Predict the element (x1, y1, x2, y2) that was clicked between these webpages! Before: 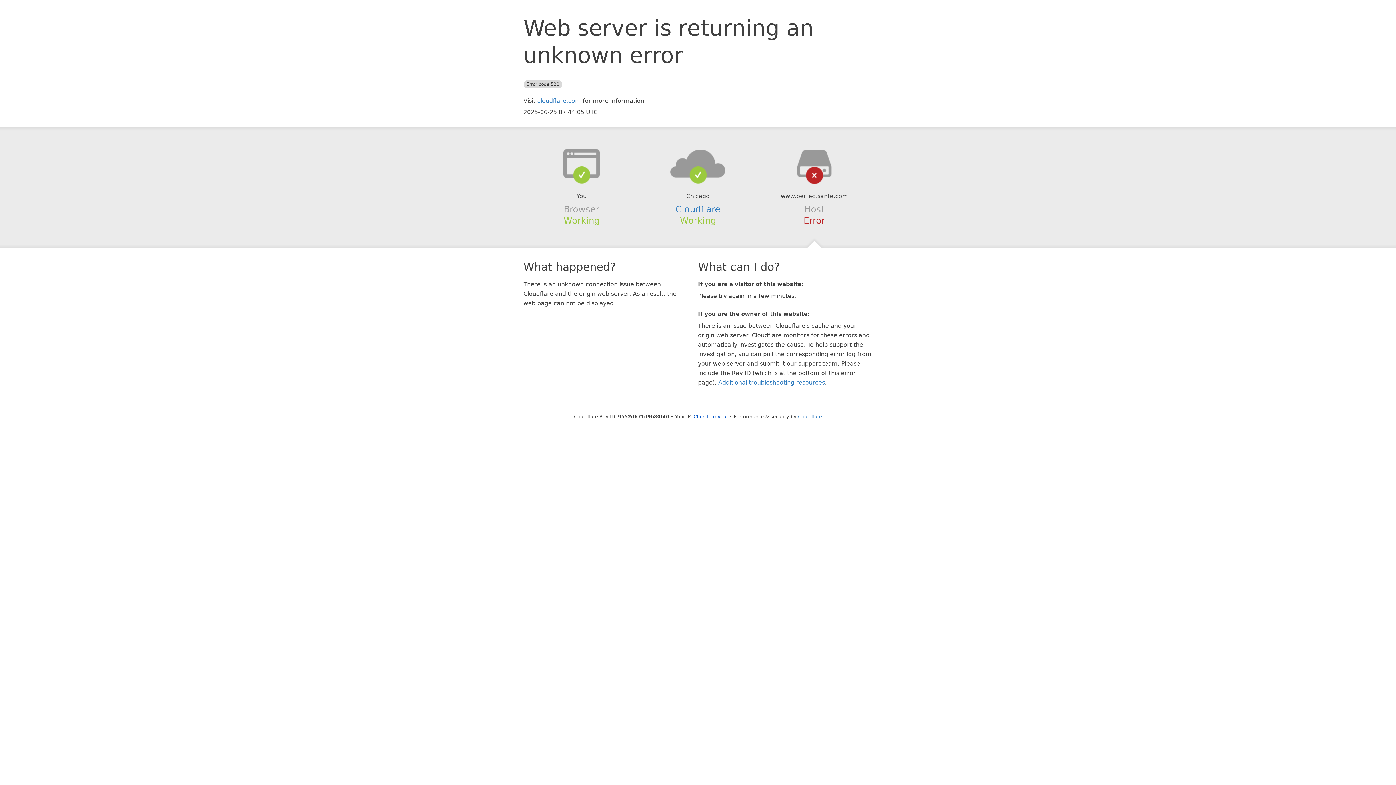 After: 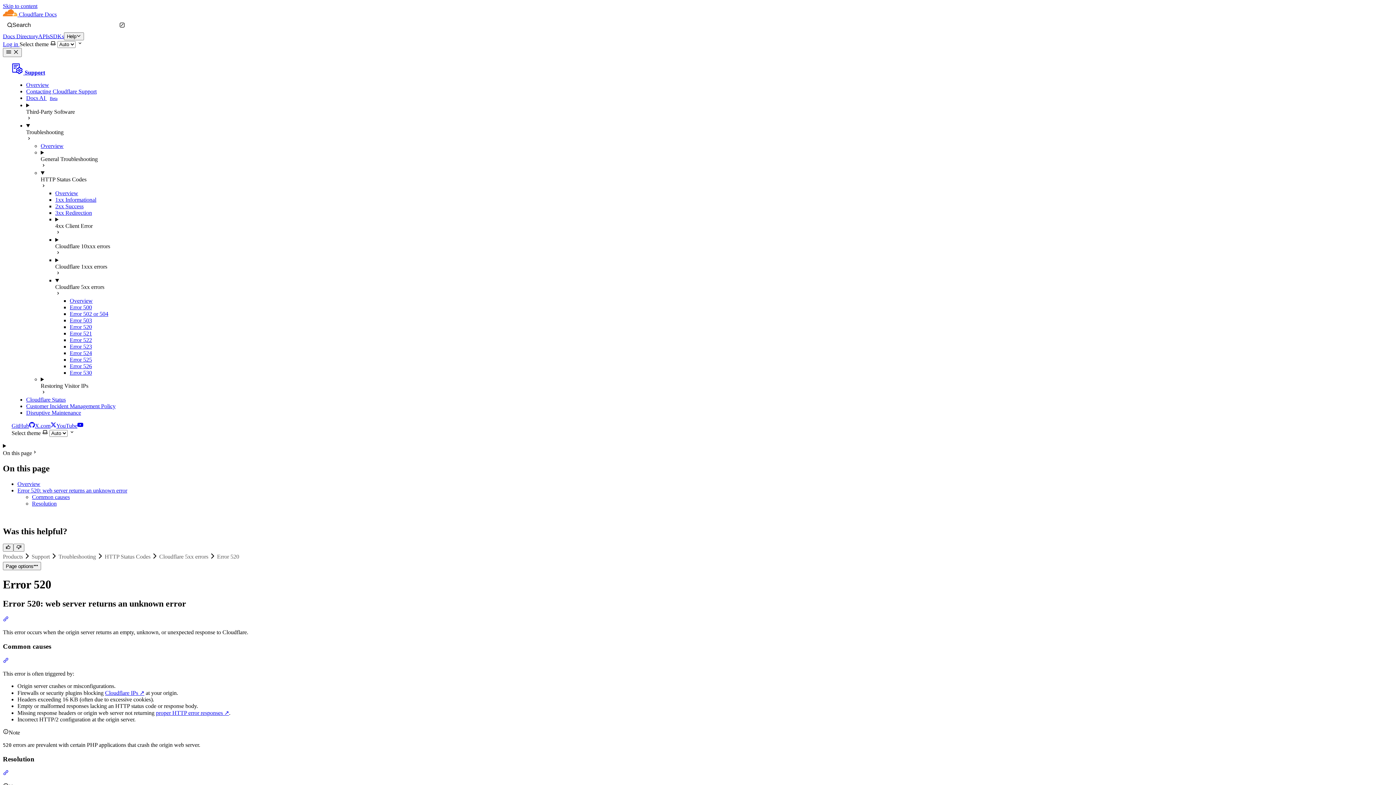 Action: label: Additional troubleshooting resources bbox: (718, 379, 825, 386)